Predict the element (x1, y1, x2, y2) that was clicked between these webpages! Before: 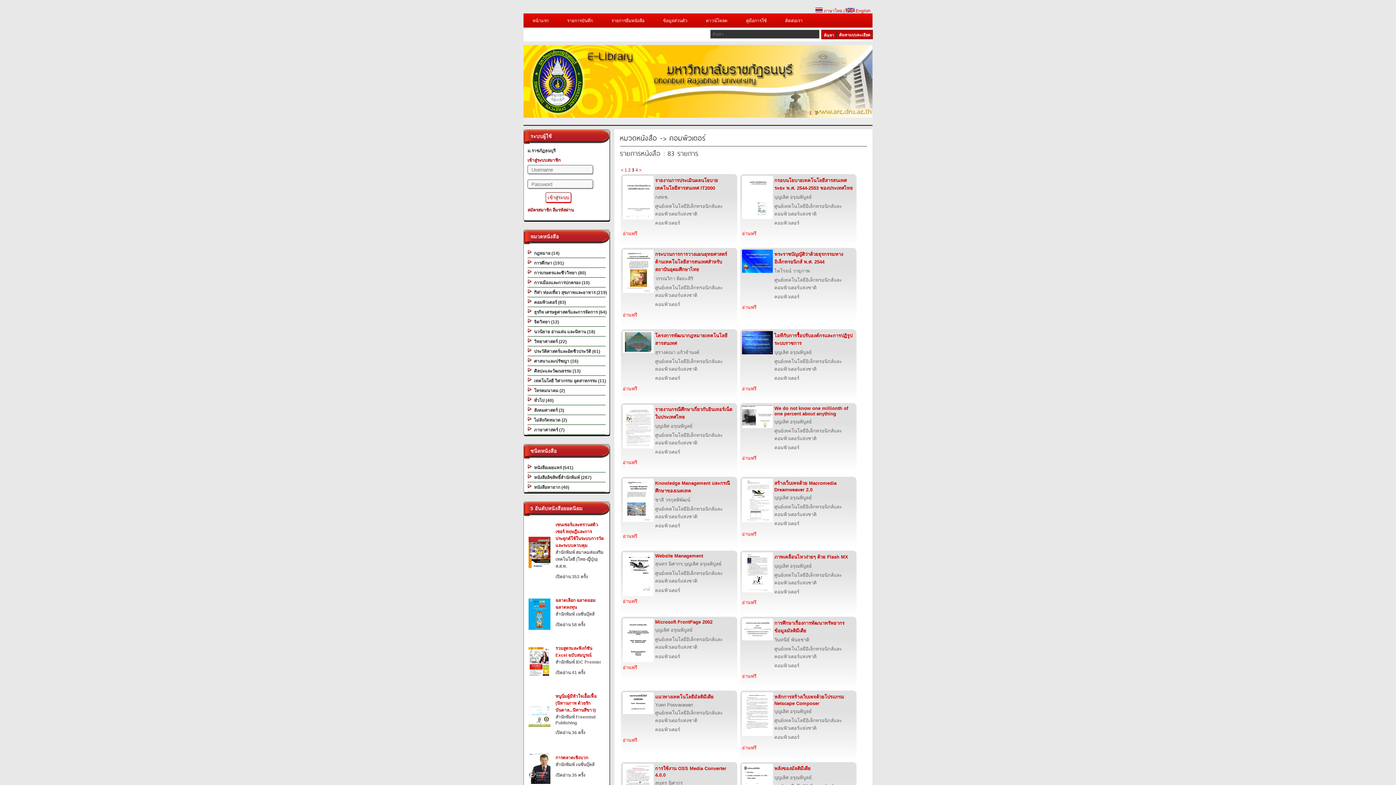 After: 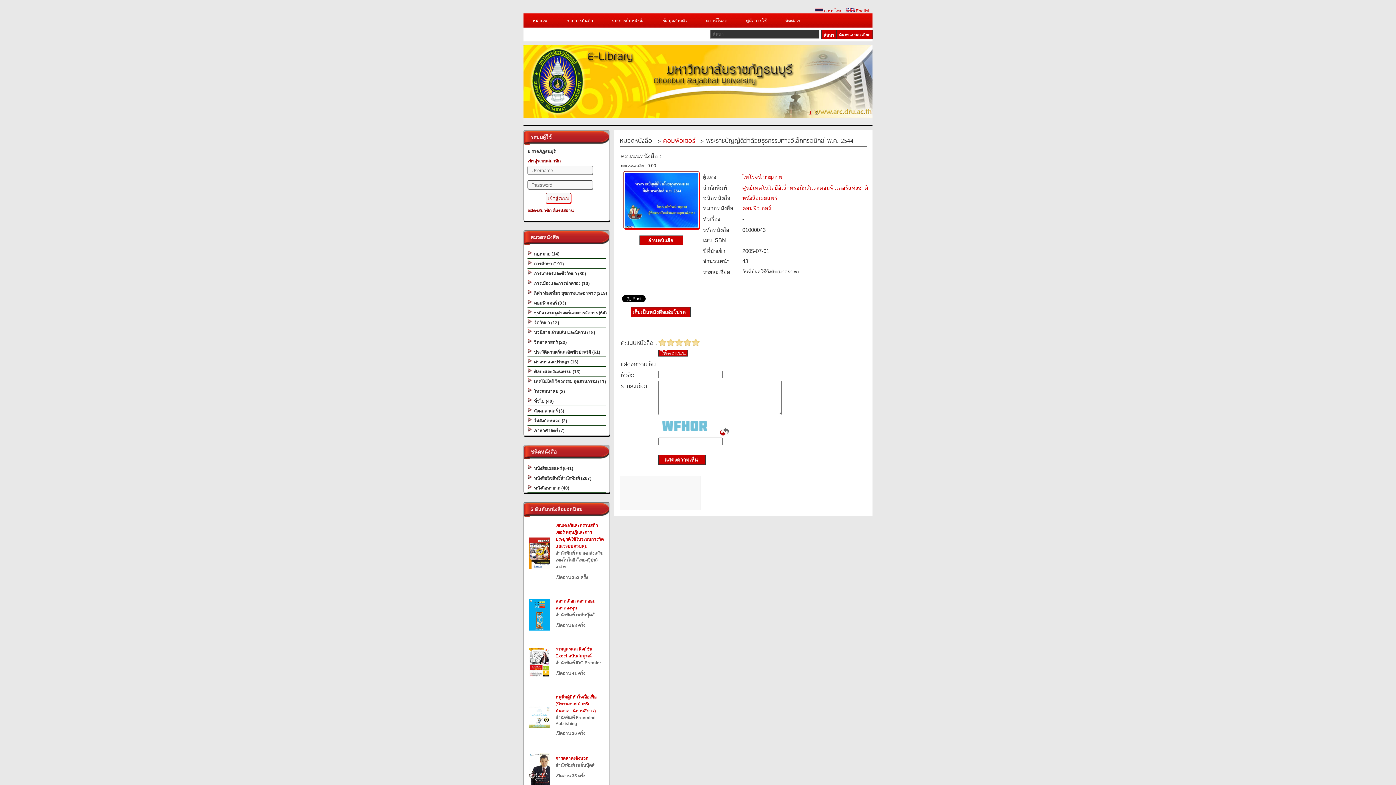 Action: bbox: (742, 249, 773, 273)